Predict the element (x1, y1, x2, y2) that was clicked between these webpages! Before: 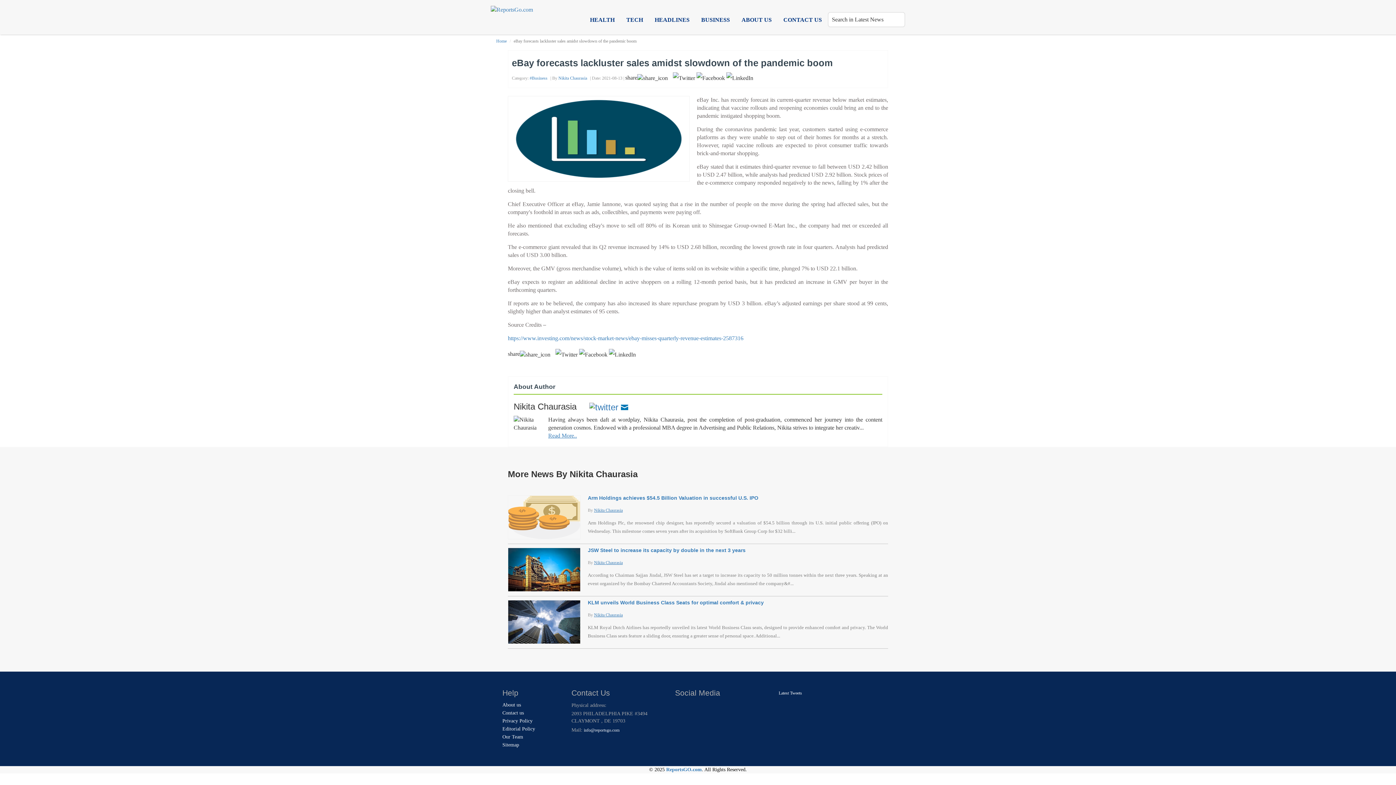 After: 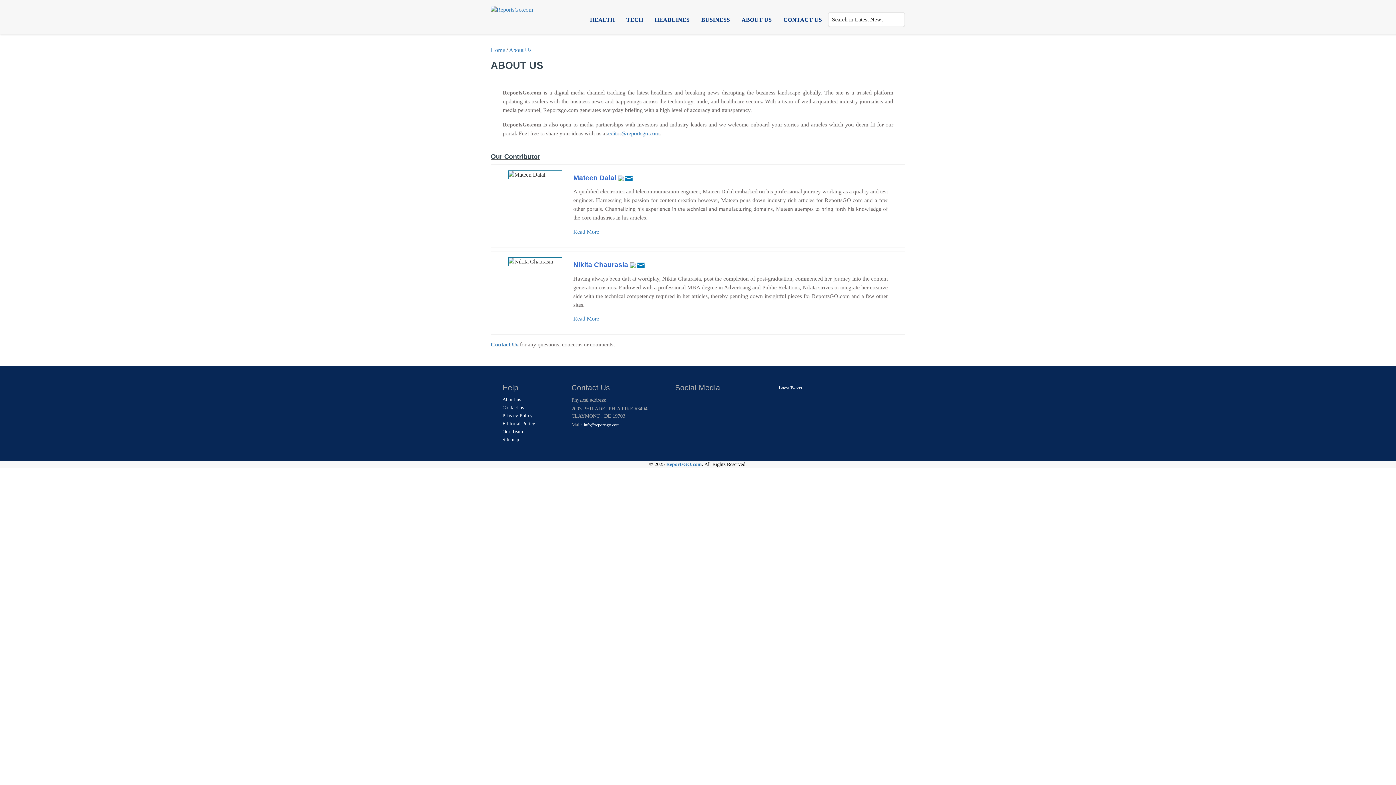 Action: bbox: (502, 702, 521, 708) label: About us